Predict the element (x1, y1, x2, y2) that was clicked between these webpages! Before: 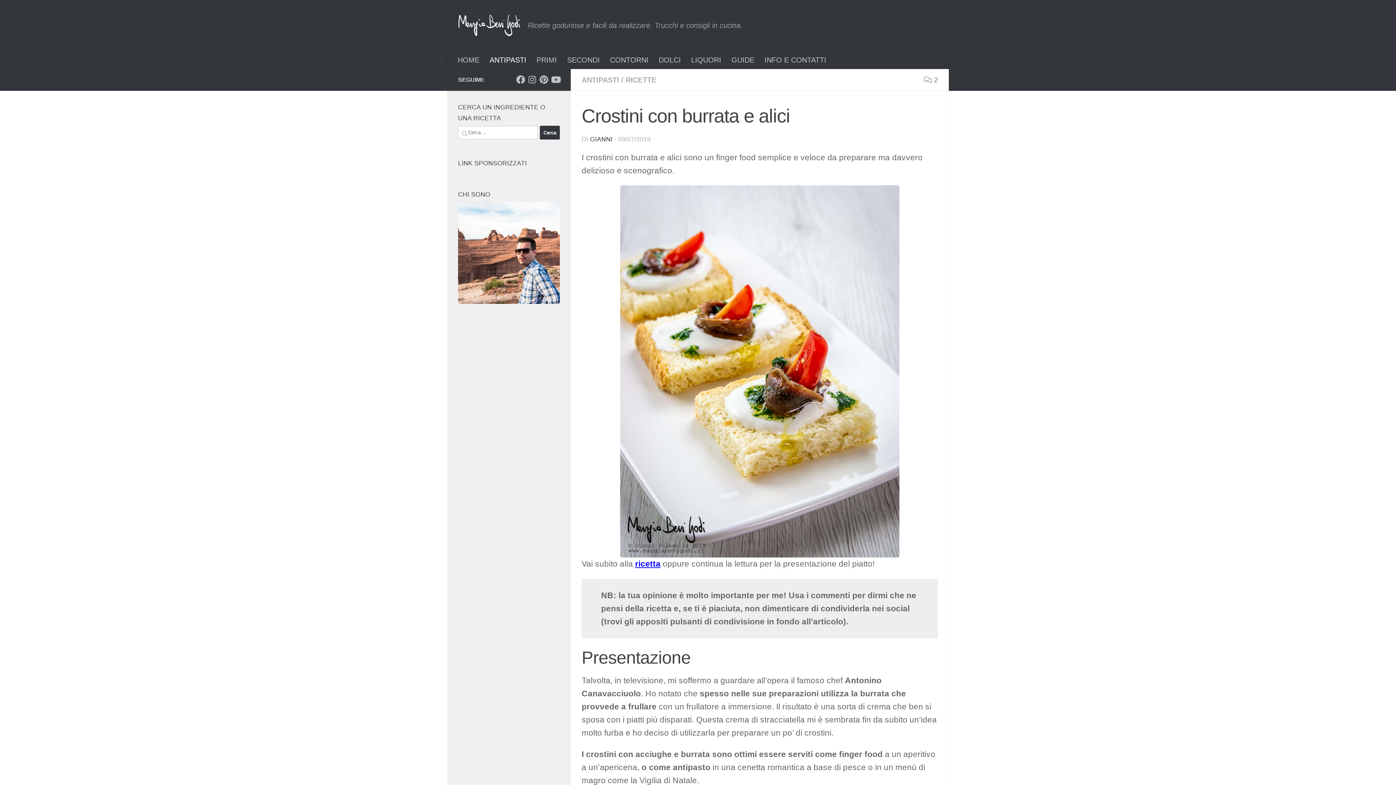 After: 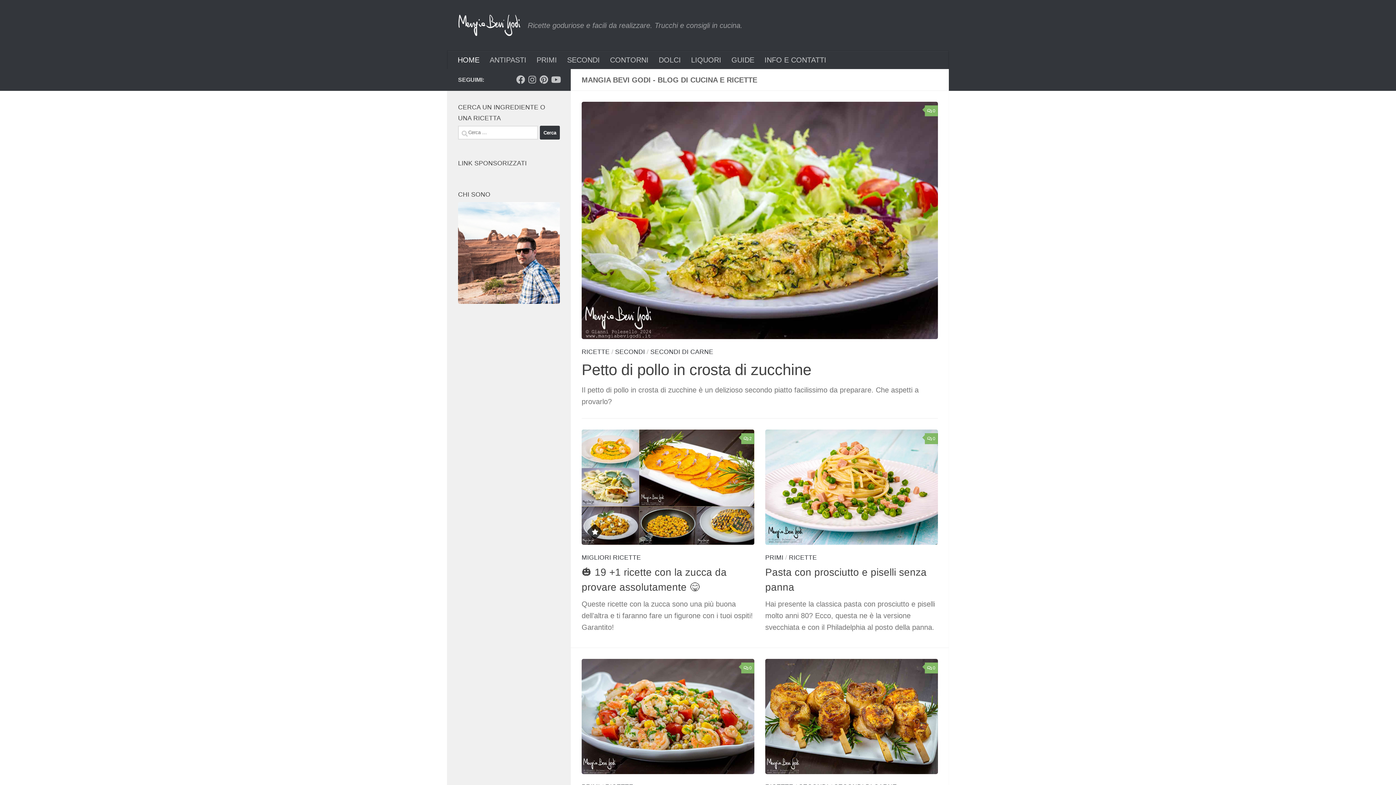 Action: bbox: (458, 14, 520, 36)